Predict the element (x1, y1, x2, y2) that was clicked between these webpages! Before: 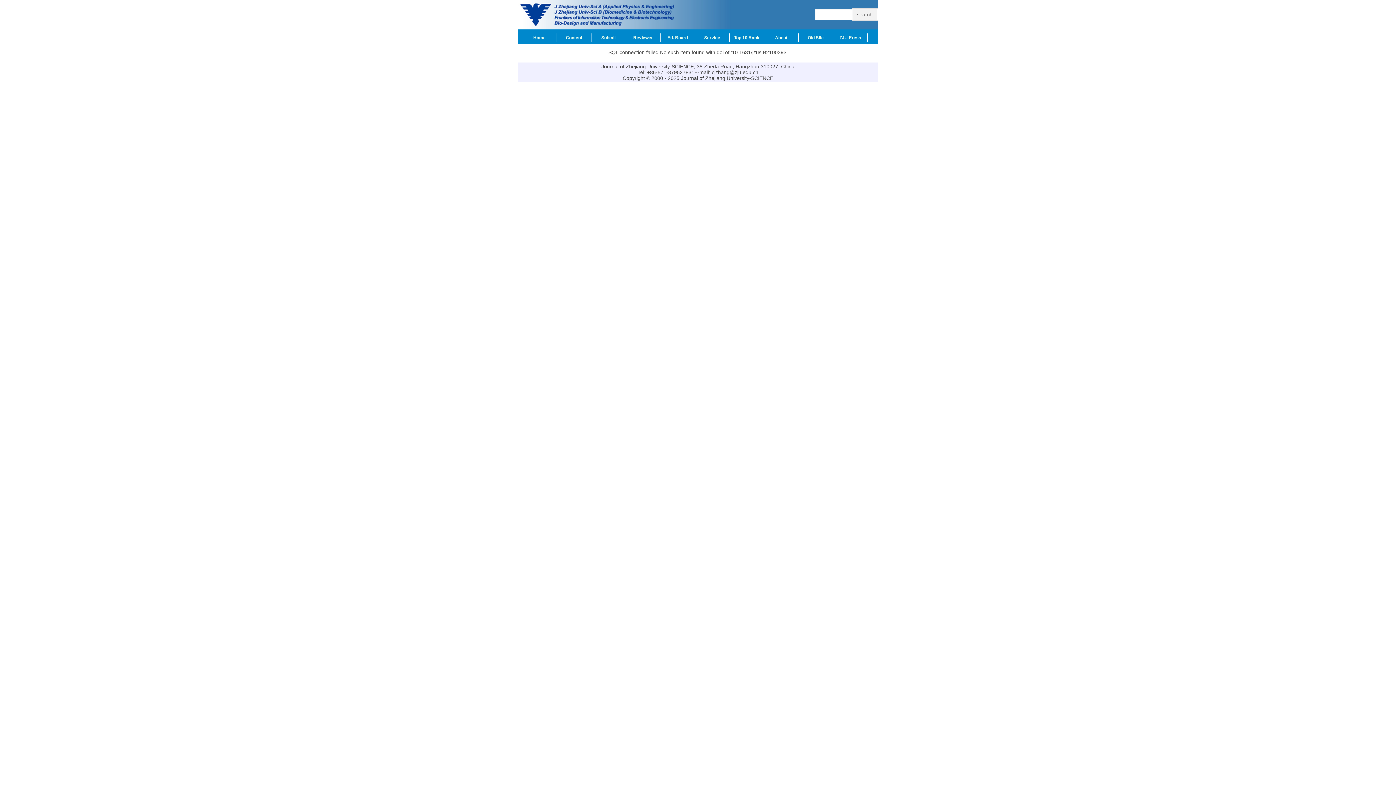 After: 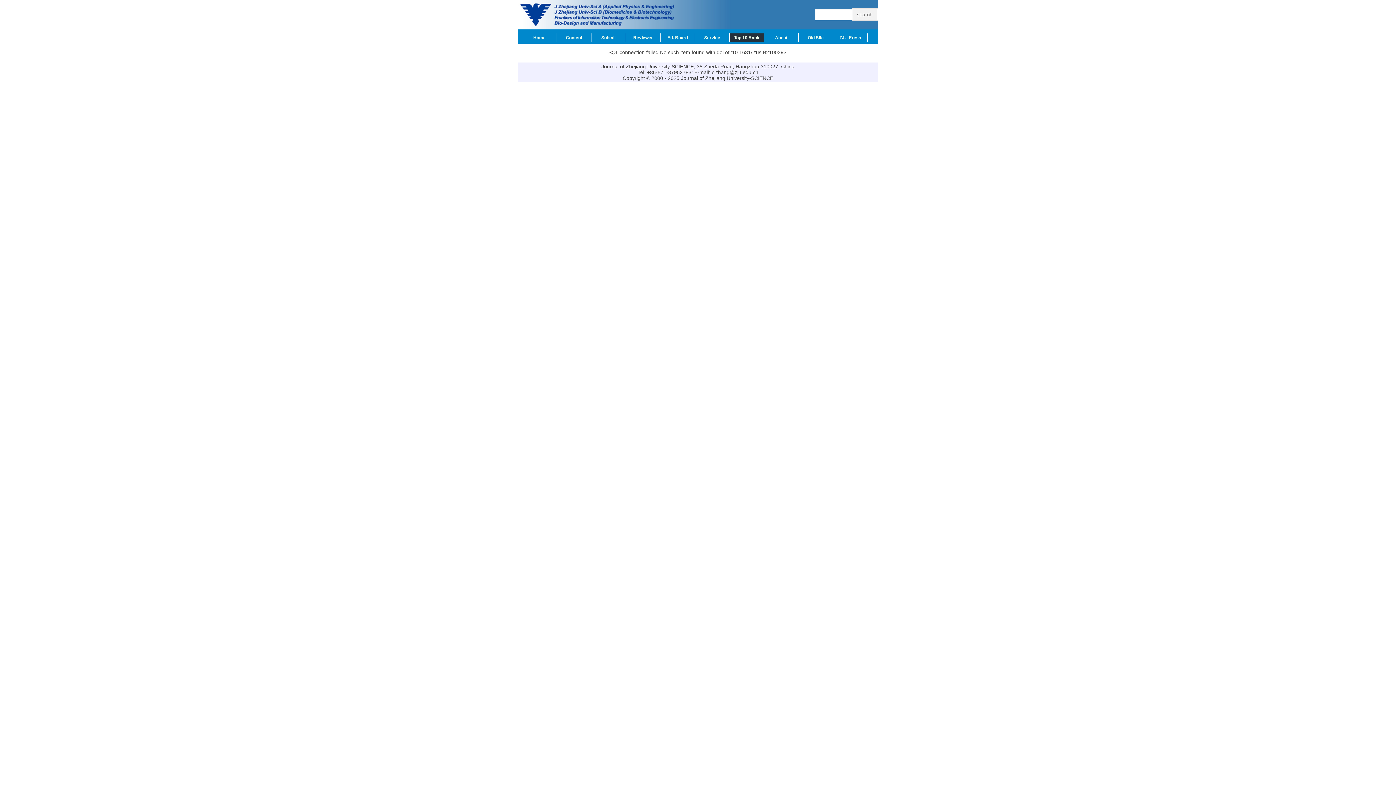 Action: bbox: (729, 33, 764, 42) label: Top 10 Rank